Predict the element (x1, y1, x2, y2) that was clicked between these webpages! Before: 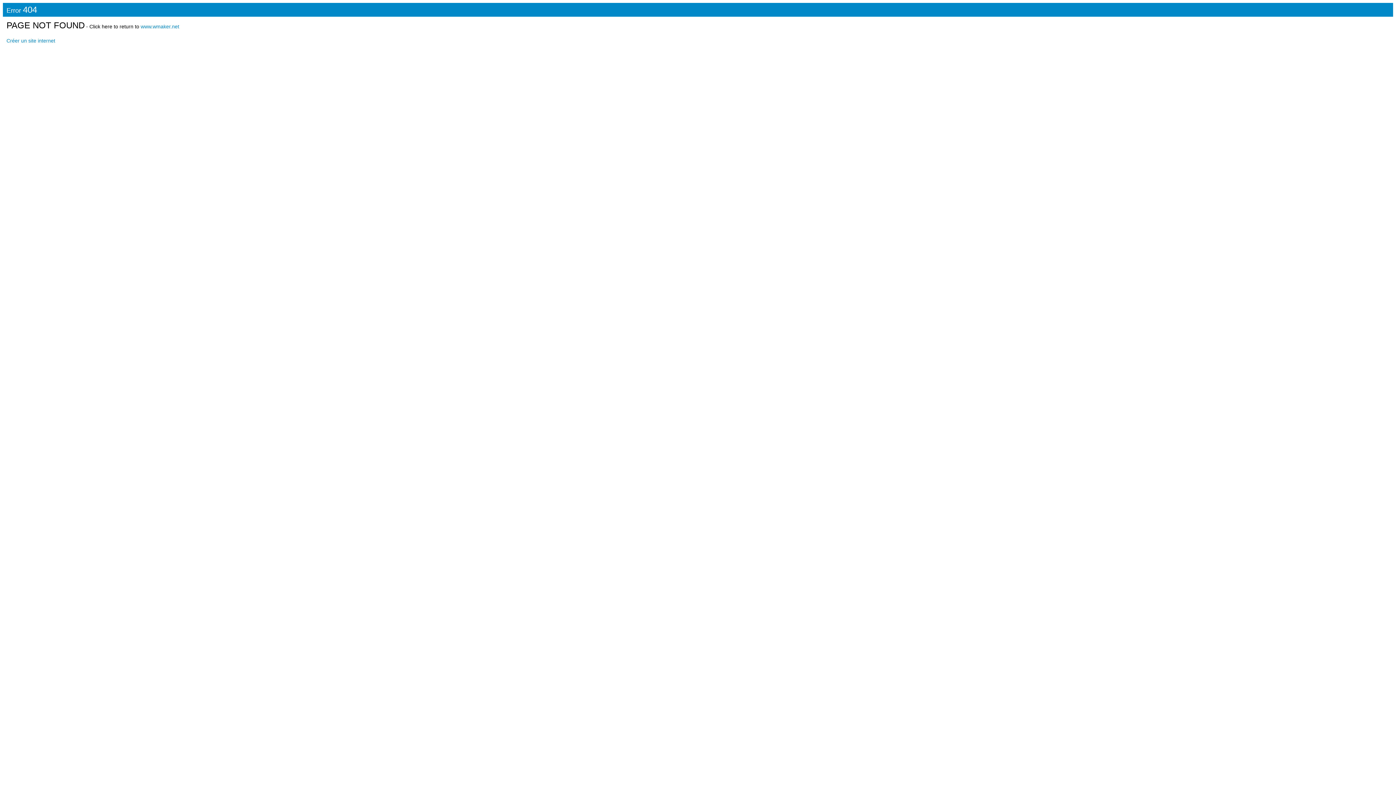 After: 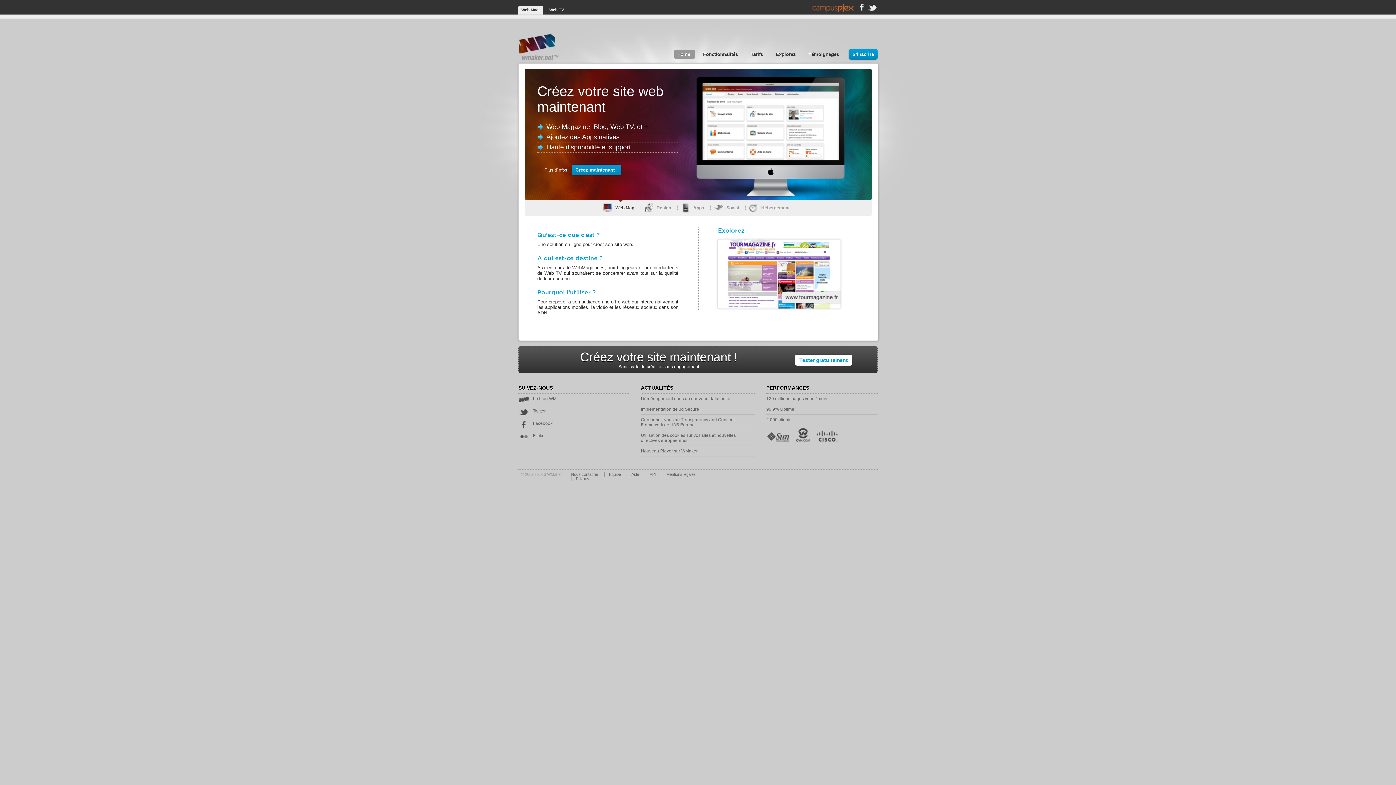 Action: label: Créer un site internet bbox: (6, 37, 55, 43)